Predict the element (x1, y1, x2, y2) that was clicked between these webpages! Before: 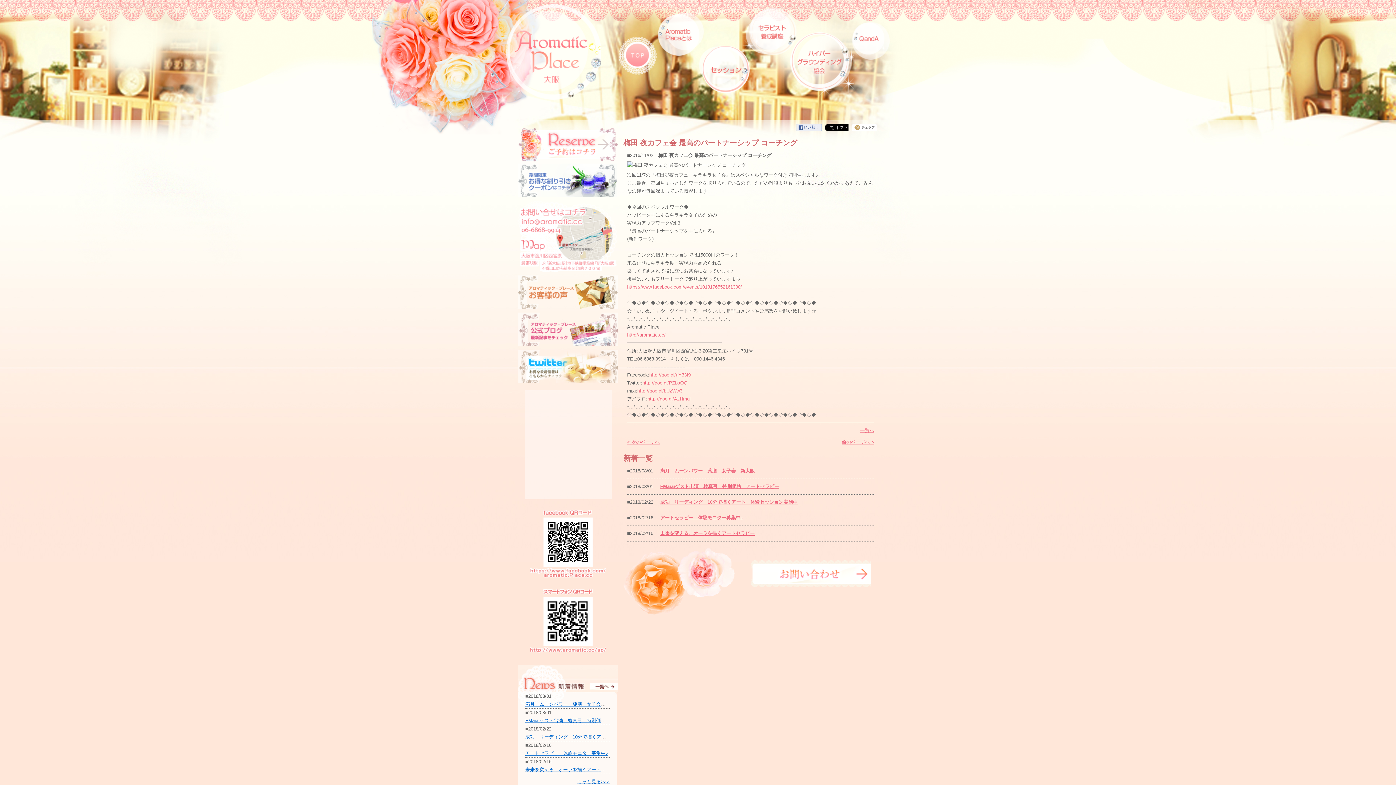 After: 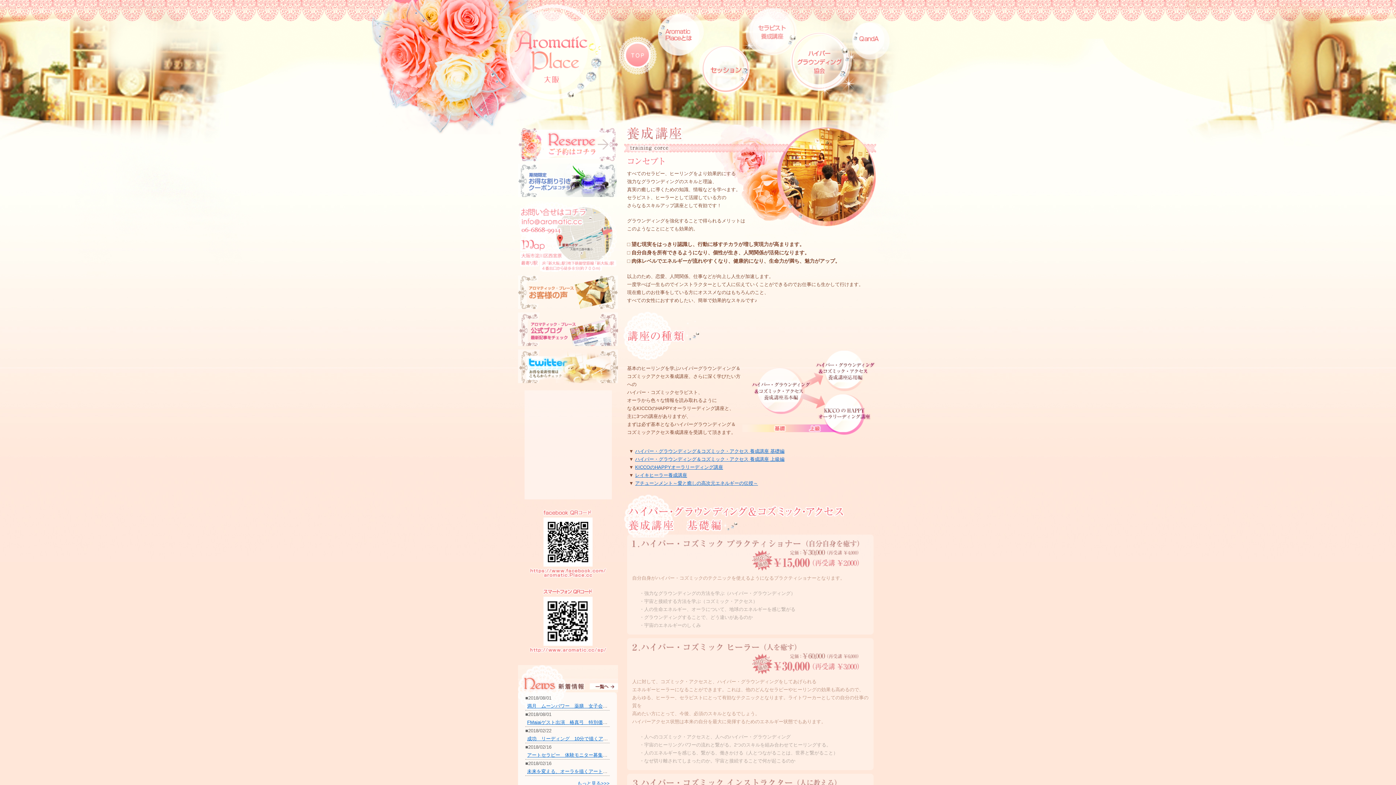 Action: bbox: (746, 9, 797, 14)